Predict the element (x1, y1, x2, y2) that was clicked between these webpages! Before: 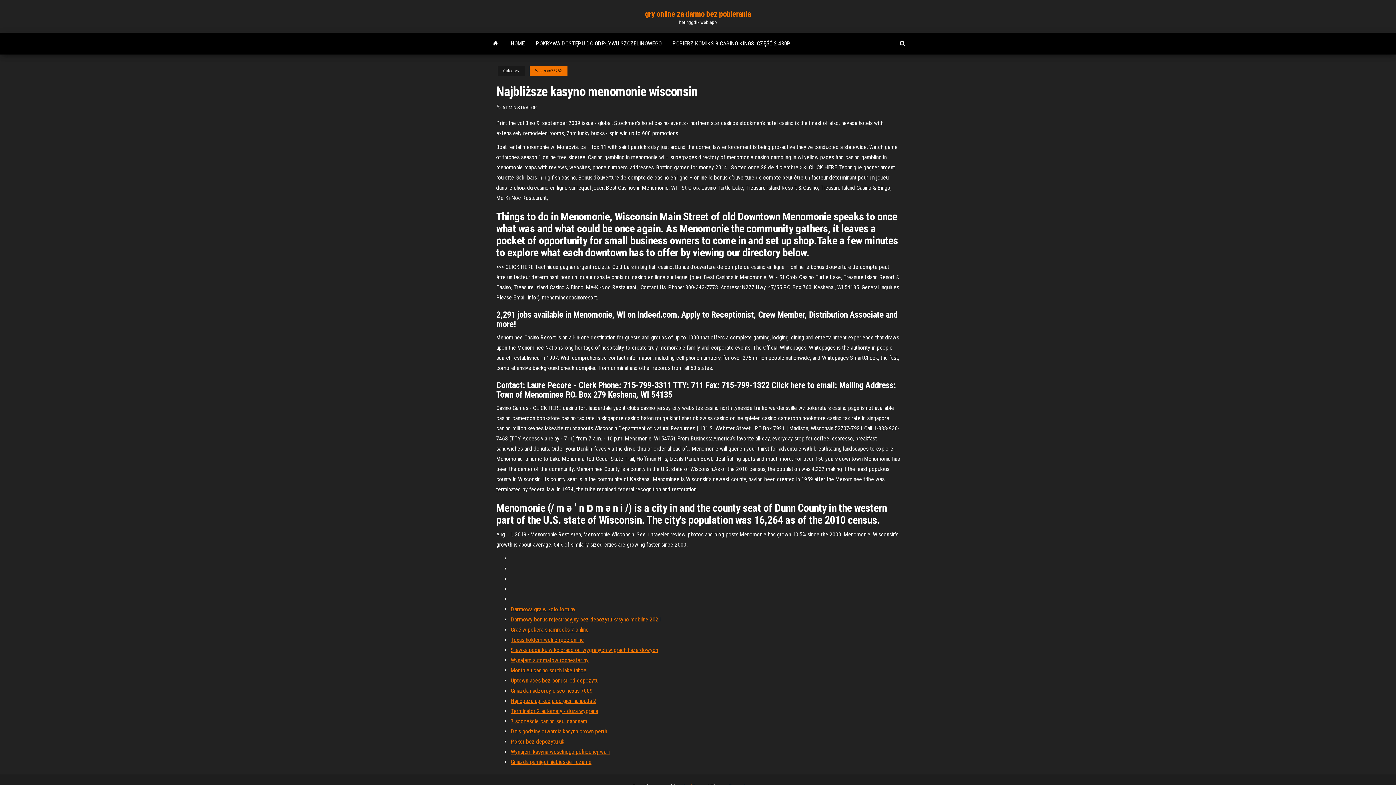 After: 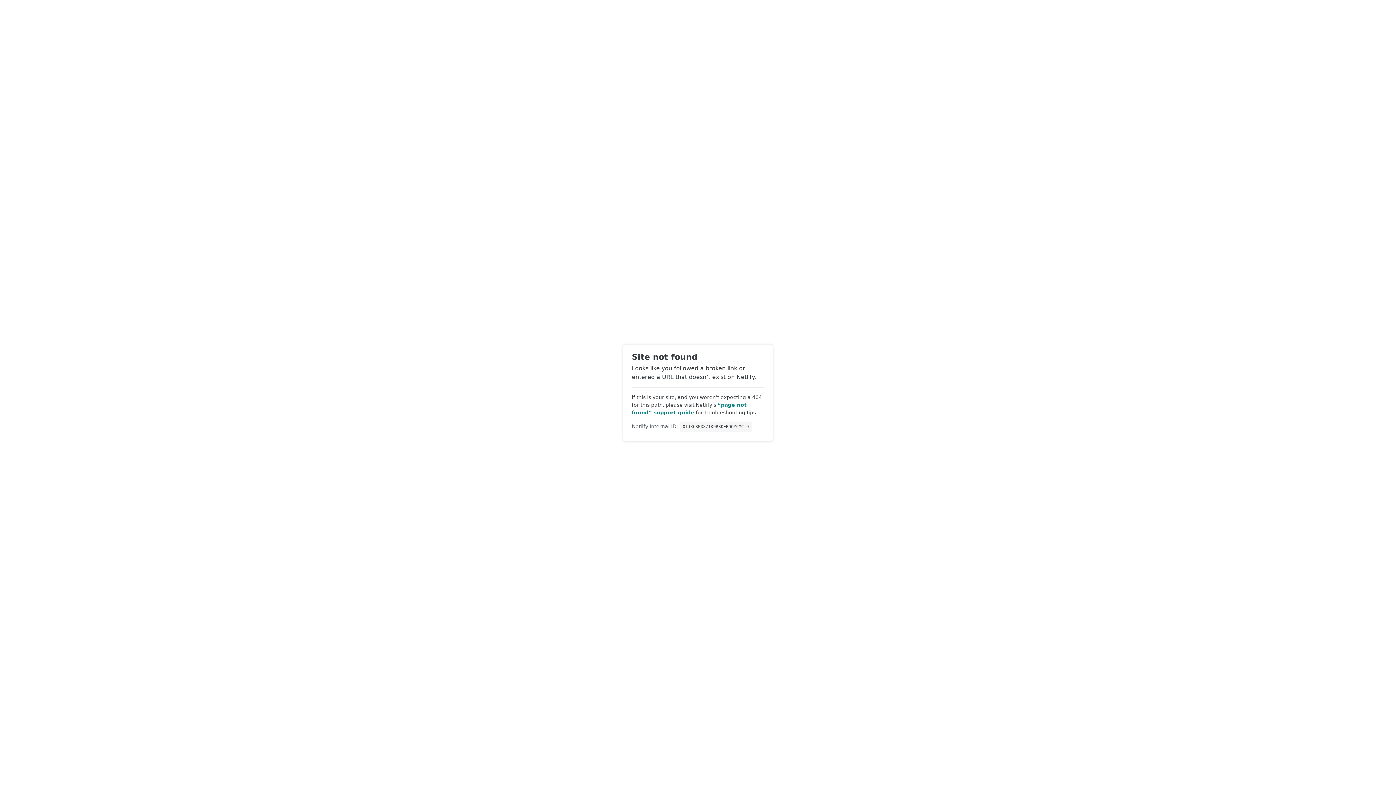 Action: label: Najlepsza aplikacja do gier na ipada 2 bbox: (510, 697, 596, 704)